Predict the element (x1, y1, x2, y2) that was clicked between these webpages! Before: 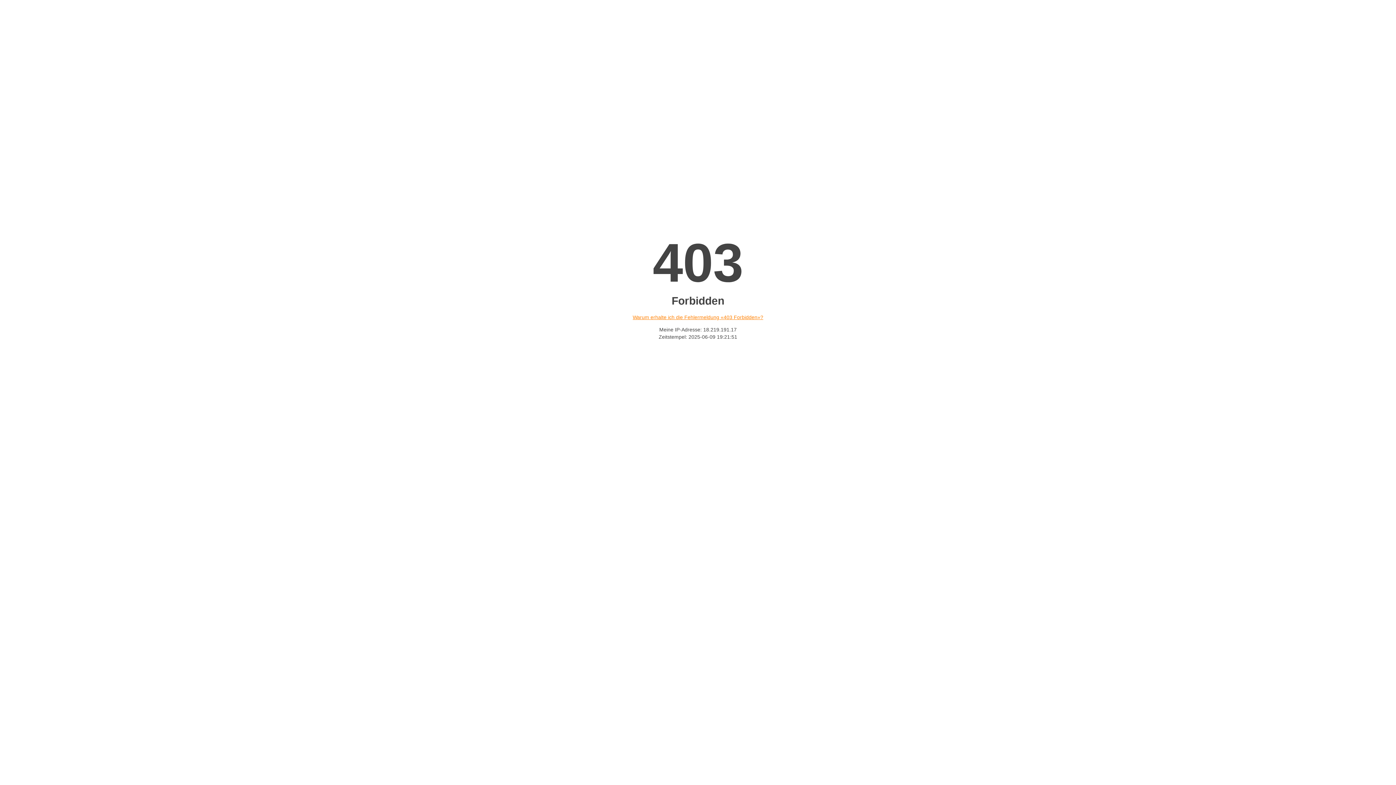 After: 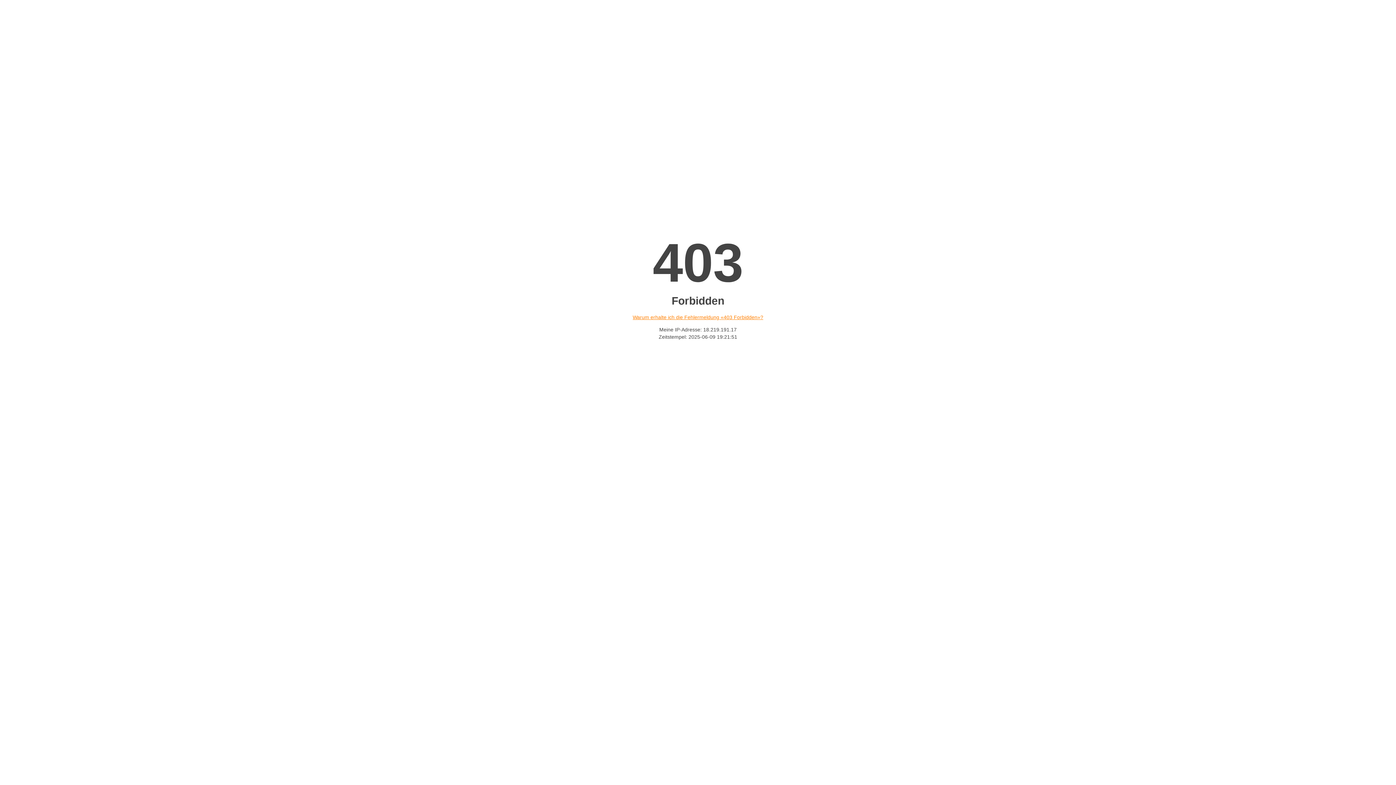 Action: bbox: (632, 314, 763, 320) label: Warum erhalte ich die Fehlermeldung «403 Forbidden»?